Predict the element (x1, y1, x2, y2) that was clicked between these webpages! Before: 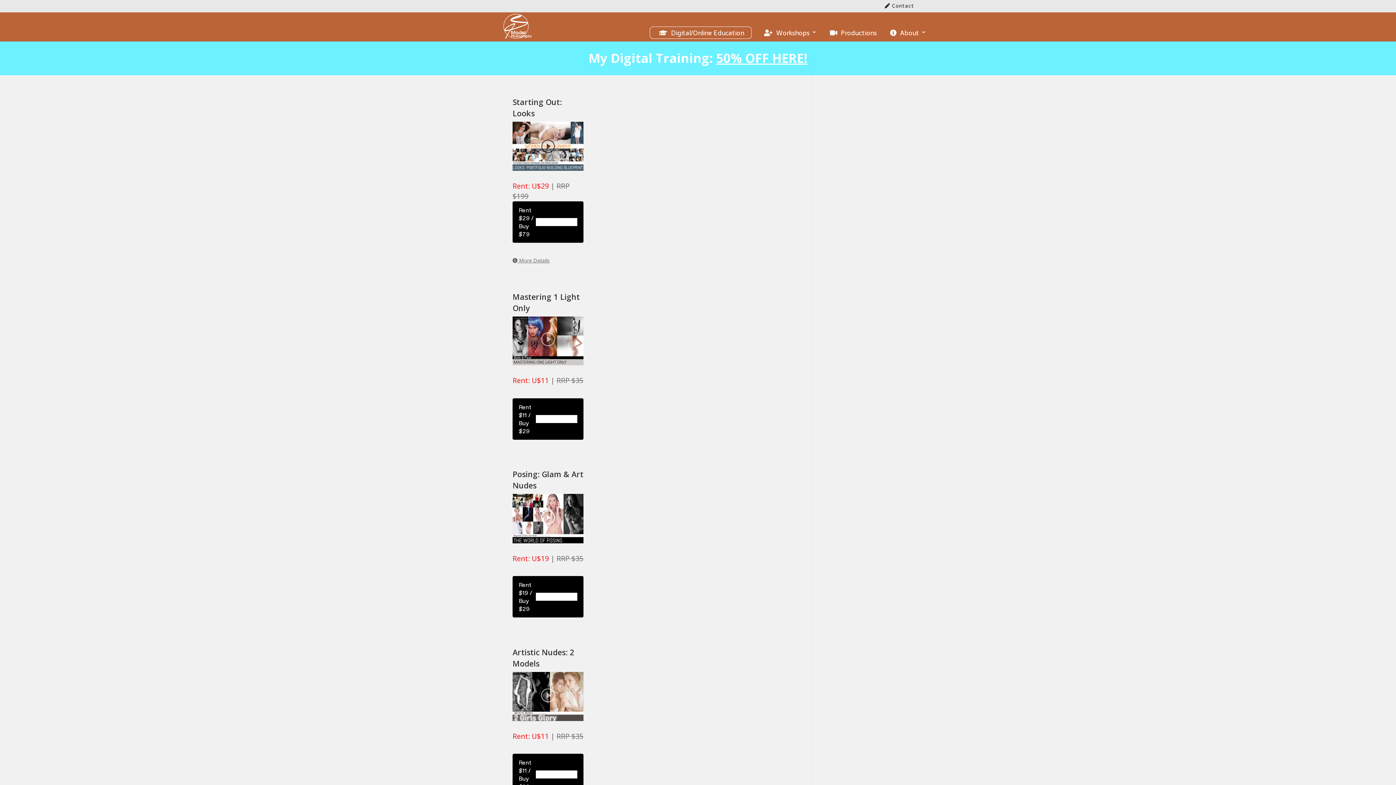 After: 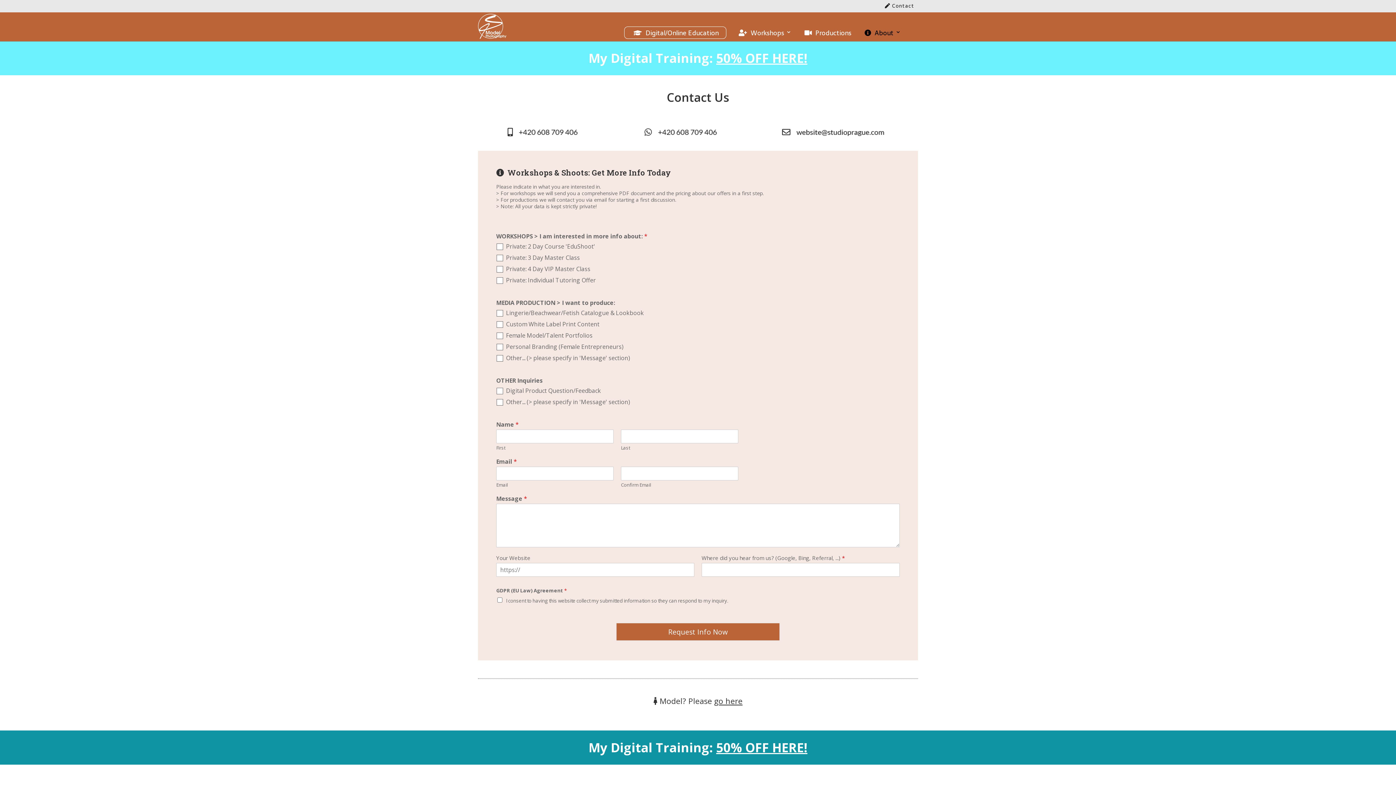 Action: label:  Contact bbox: (881, 0, 918, 12)